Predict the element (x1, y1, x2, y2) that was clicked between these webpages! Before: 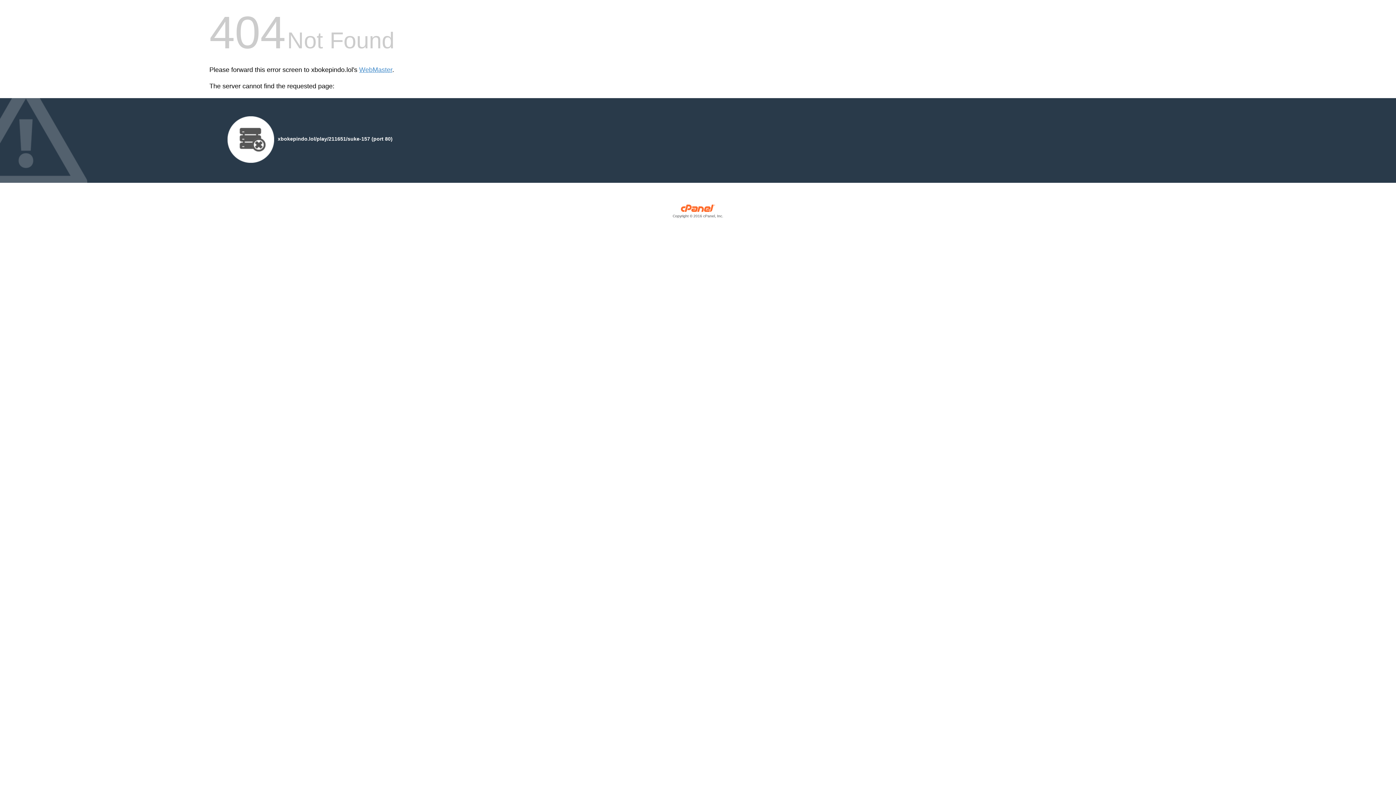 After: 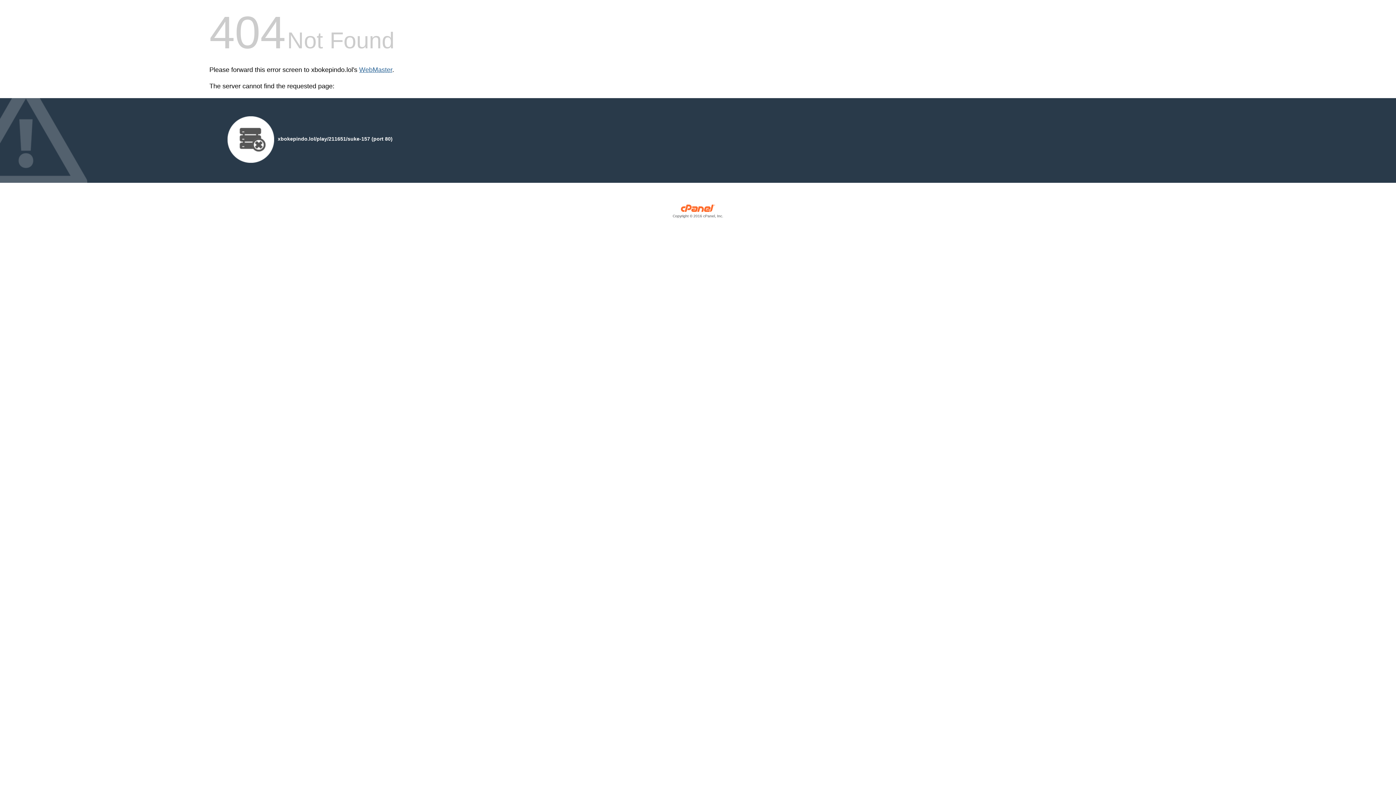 Action: bbox: (359, 66, 392, 73) label: WebMaster